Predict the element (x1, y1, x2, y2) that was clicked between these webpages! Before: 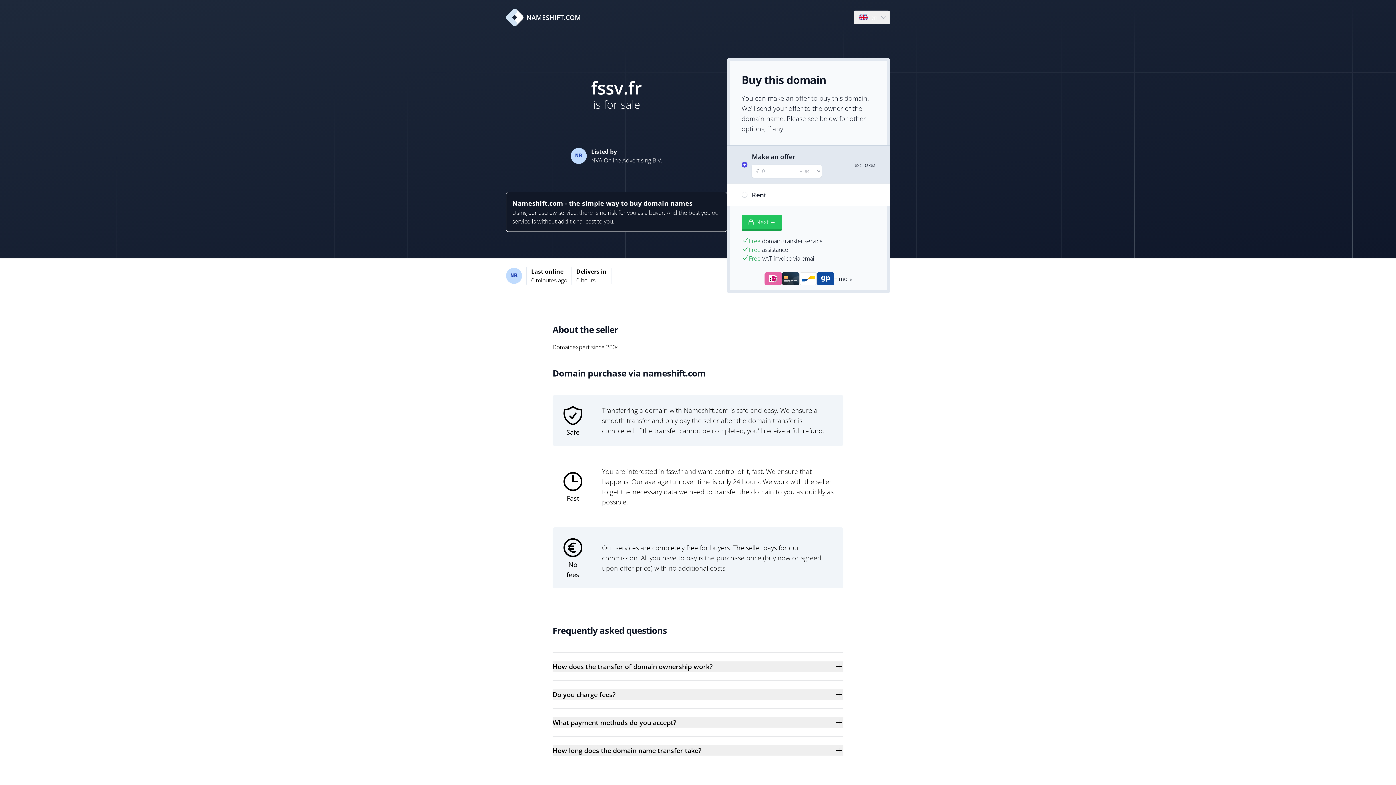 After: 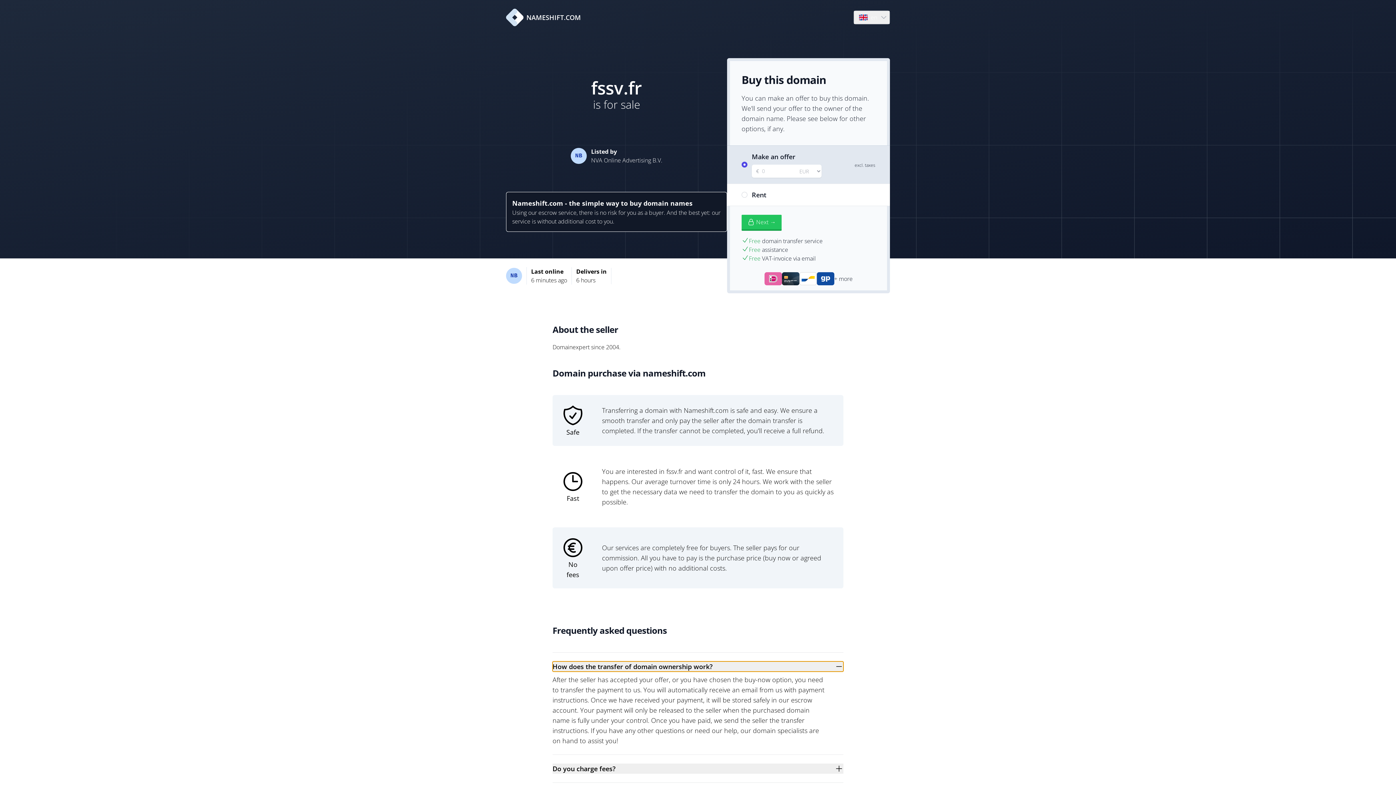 Action: label: How does the transfer of domain ownership work? bbox: (552, 661, 843, 672)